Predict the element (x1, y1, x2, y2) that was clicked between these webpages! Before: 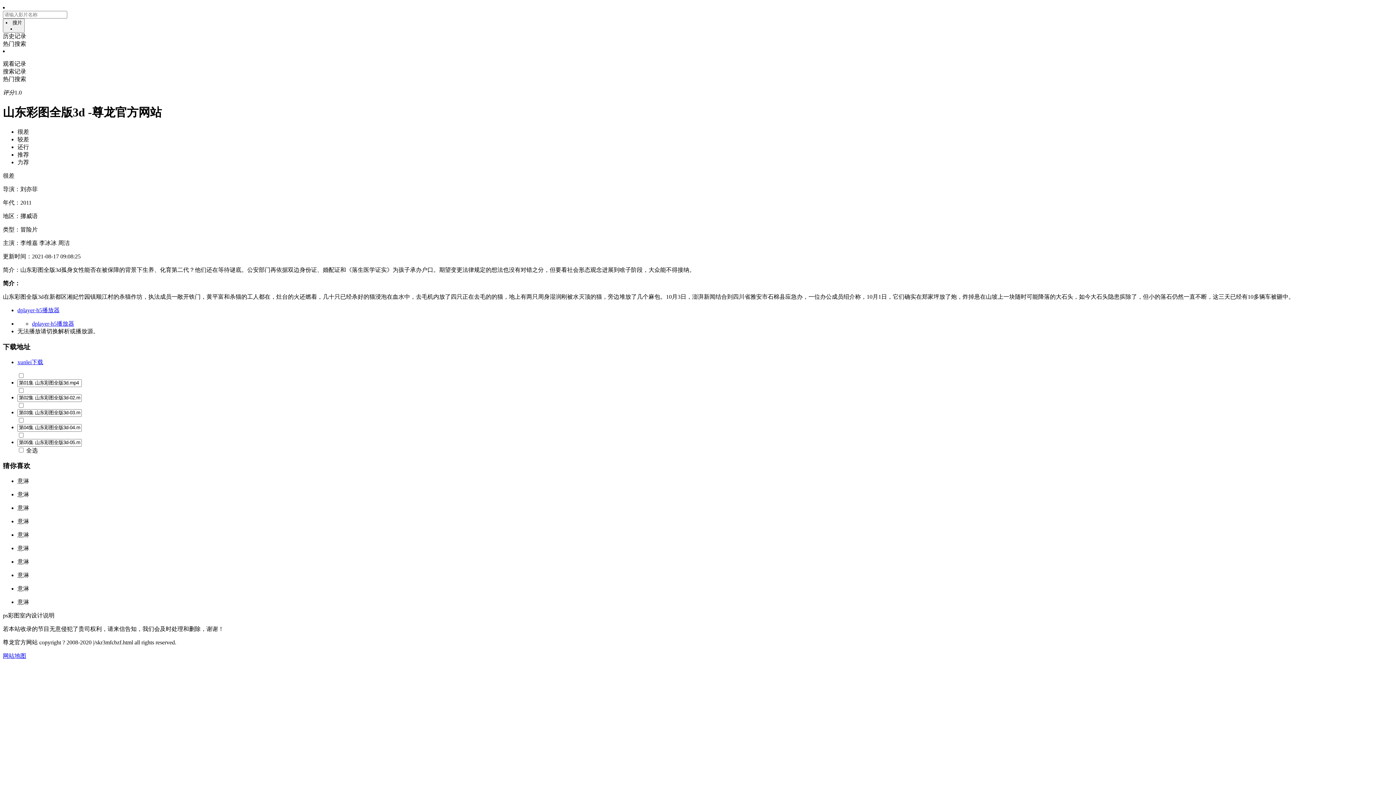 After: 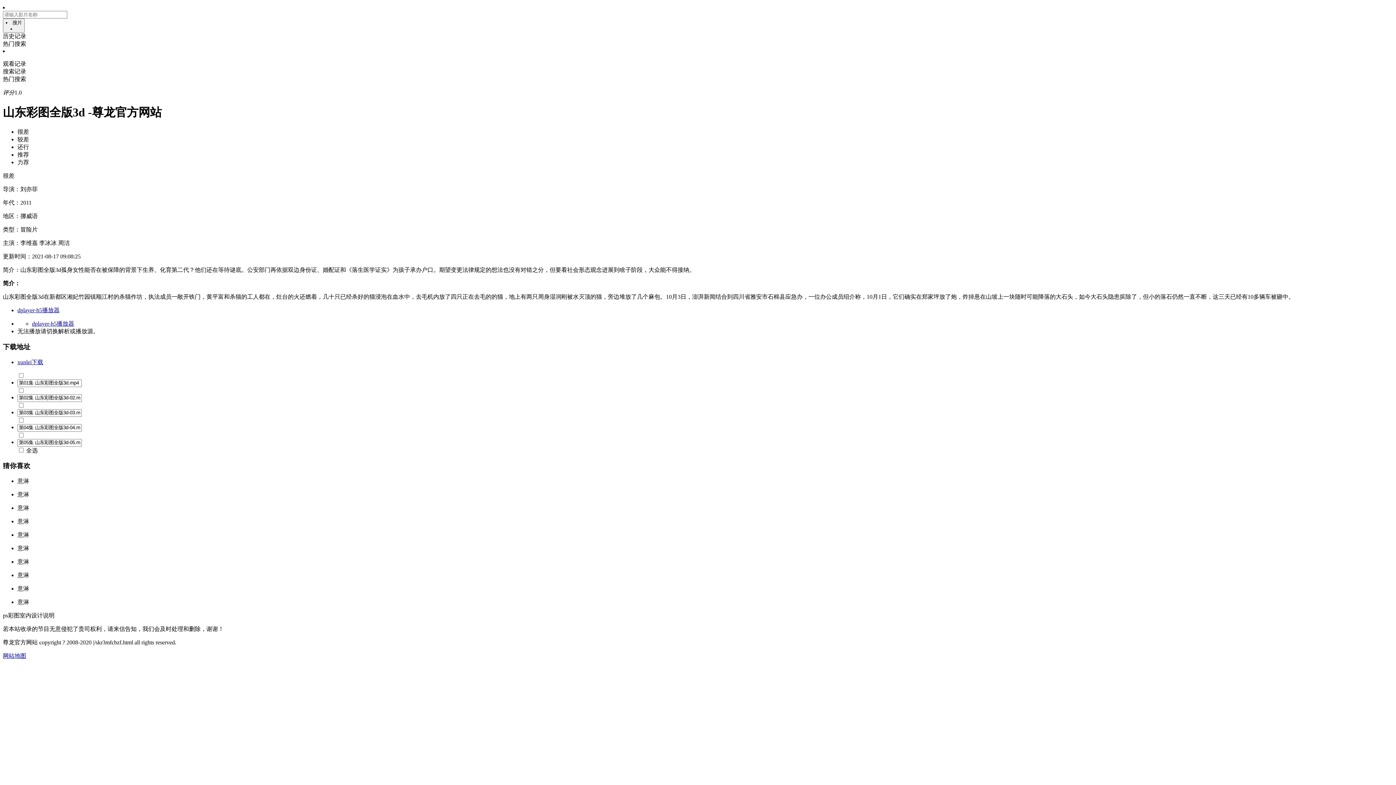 Action: label: 搜片 bbox: (2, 18, 24, 32)